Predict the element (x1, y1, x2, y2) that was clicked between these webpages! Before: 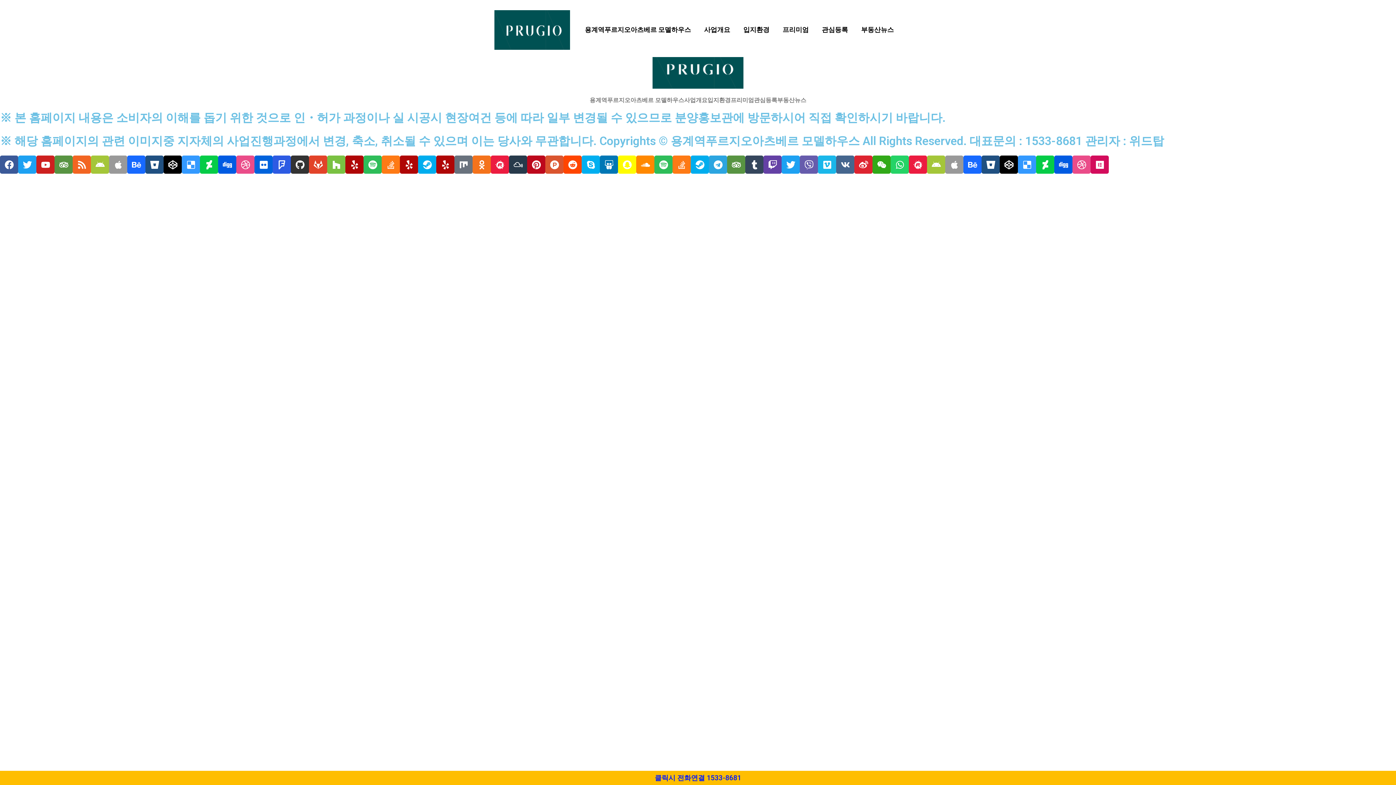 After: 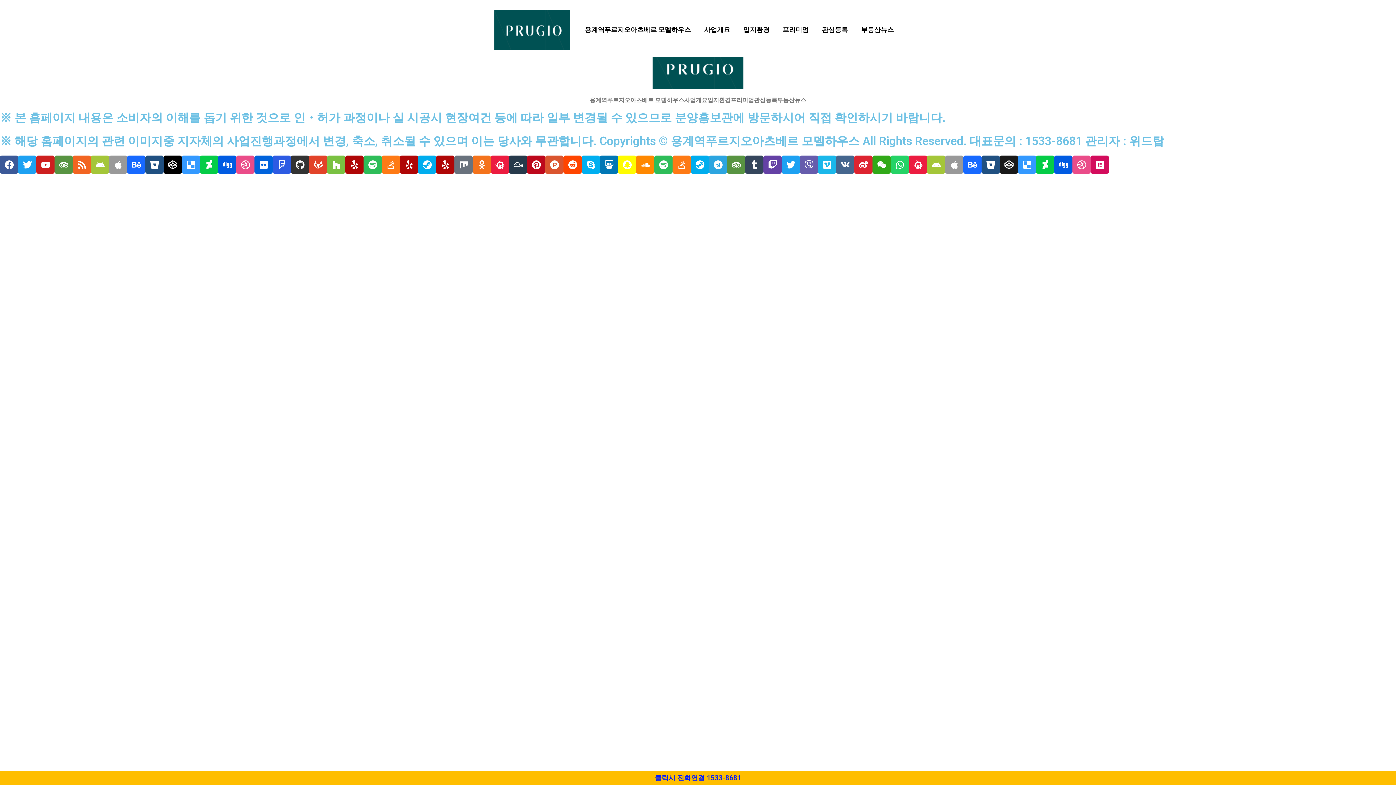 Action: bbox: (1000, 155, 1018, 173) label: Codepen